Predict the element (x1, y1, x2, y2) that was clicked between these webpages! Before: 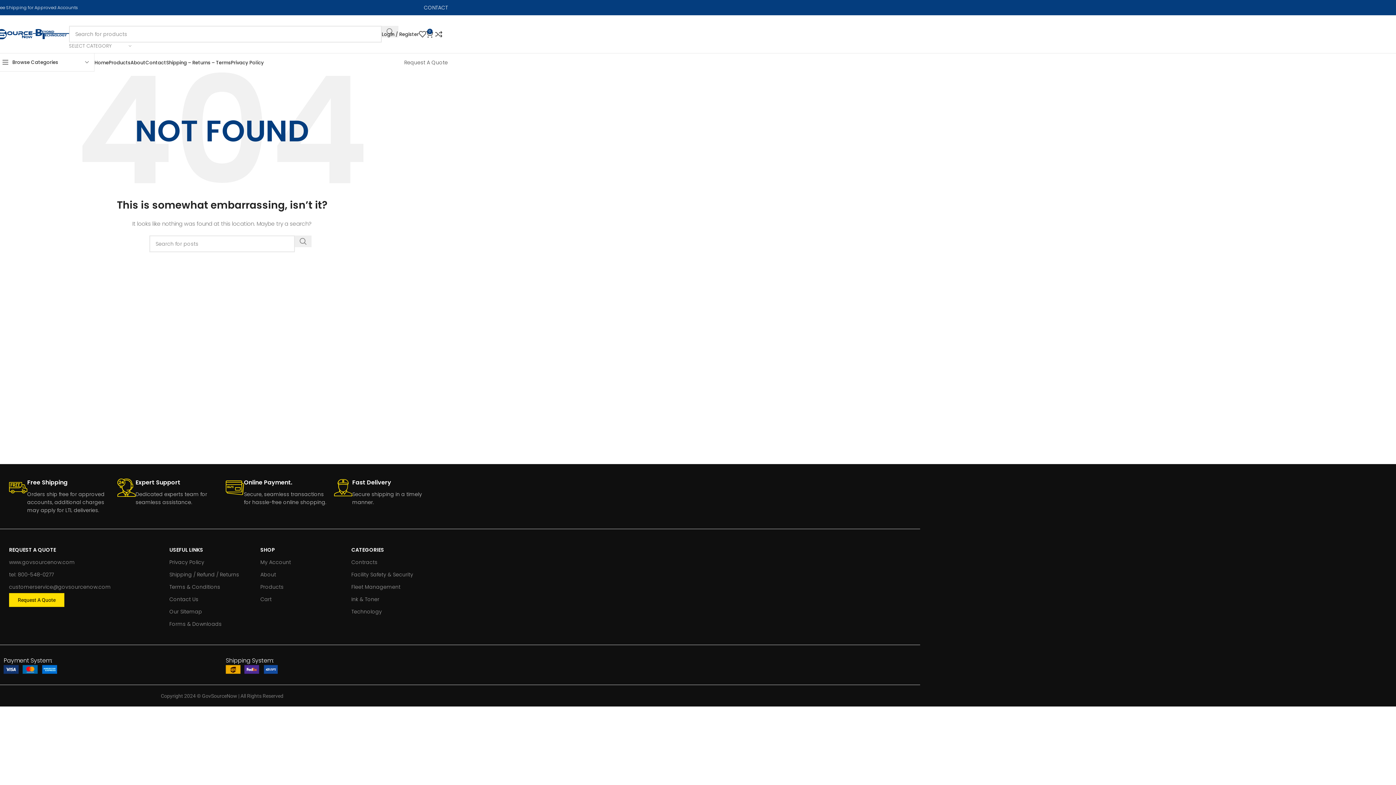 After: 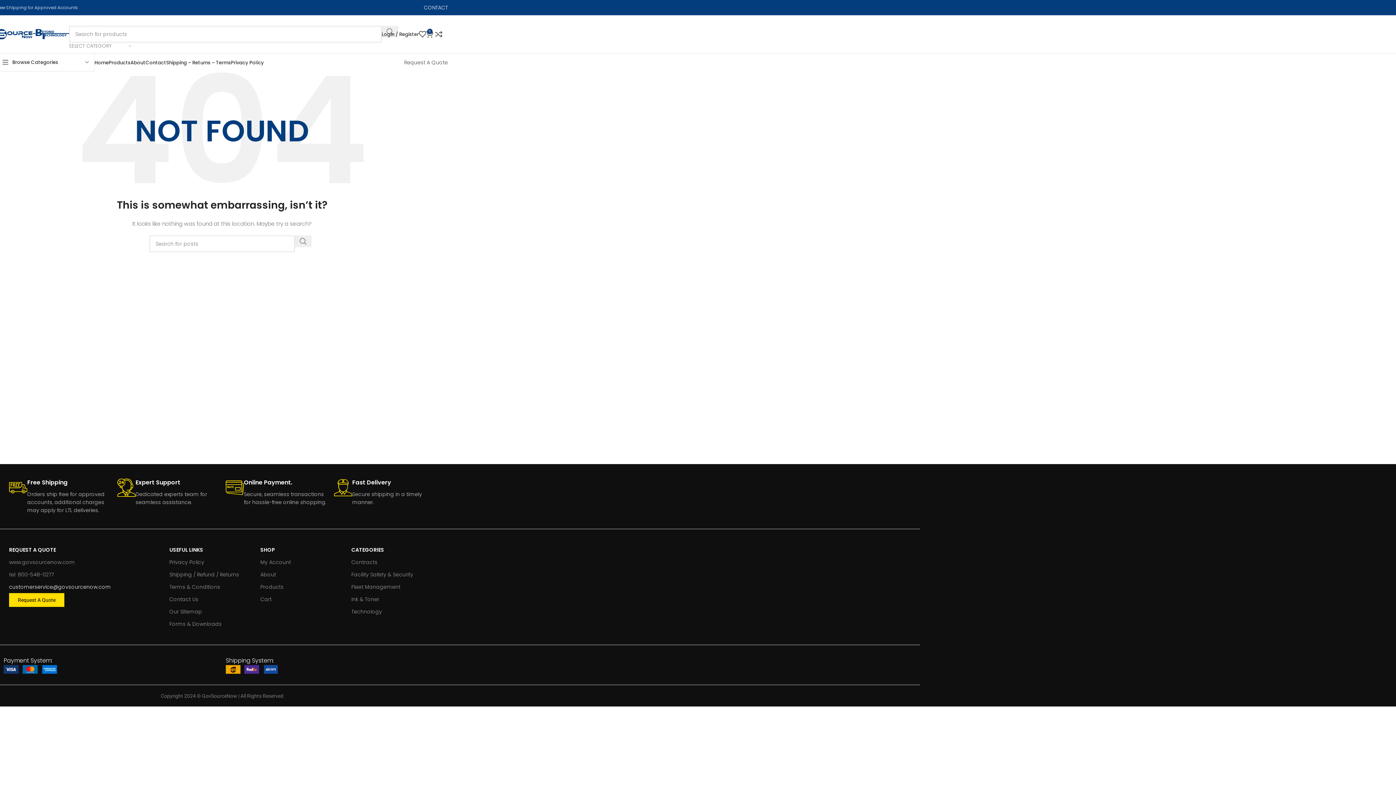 Action: bbox: (9, 581, 162, 593) label: customerservice@govsourcenow.com